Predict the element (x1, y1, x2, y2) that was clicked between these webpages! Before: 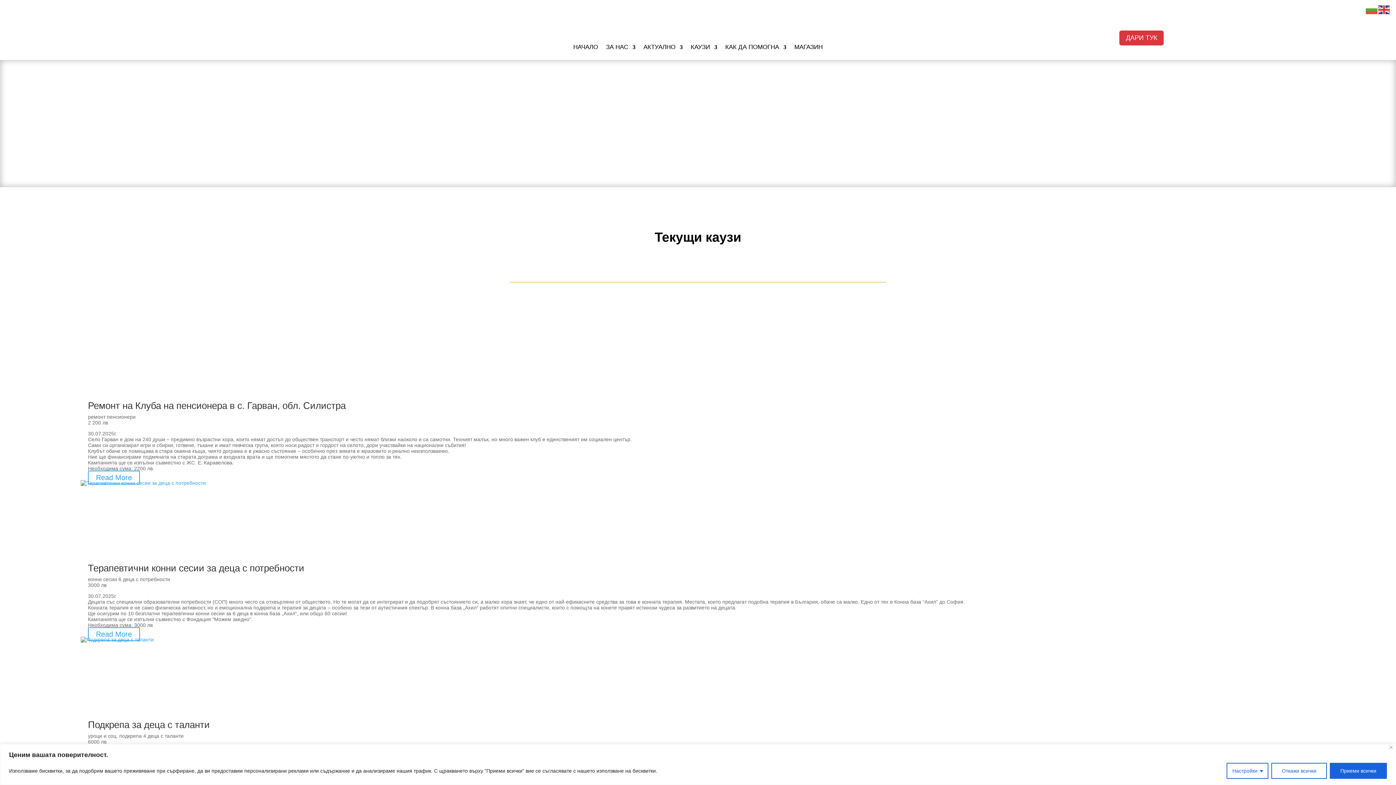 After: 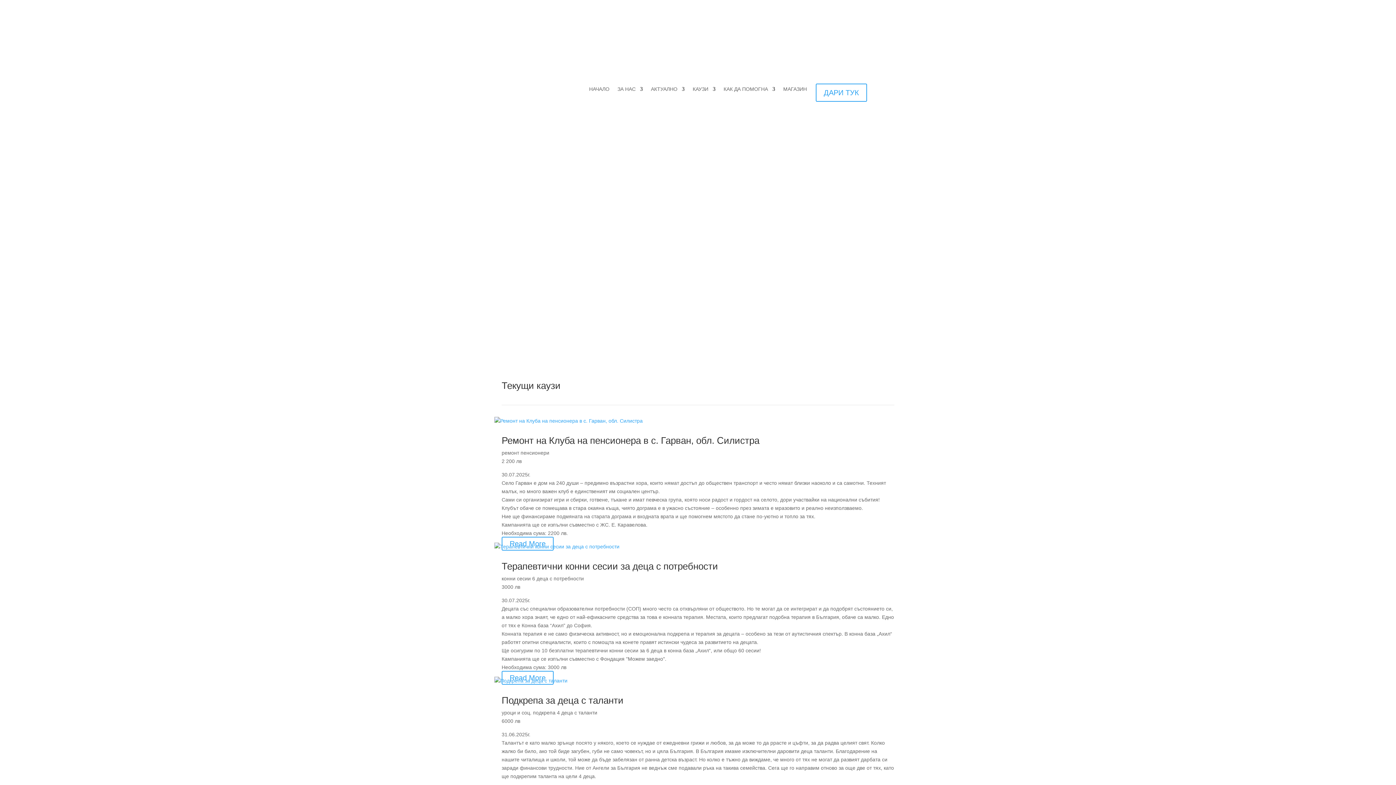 Action: bbox: (88, 719, 209, 730) label: Подкрепа за деца с таланти